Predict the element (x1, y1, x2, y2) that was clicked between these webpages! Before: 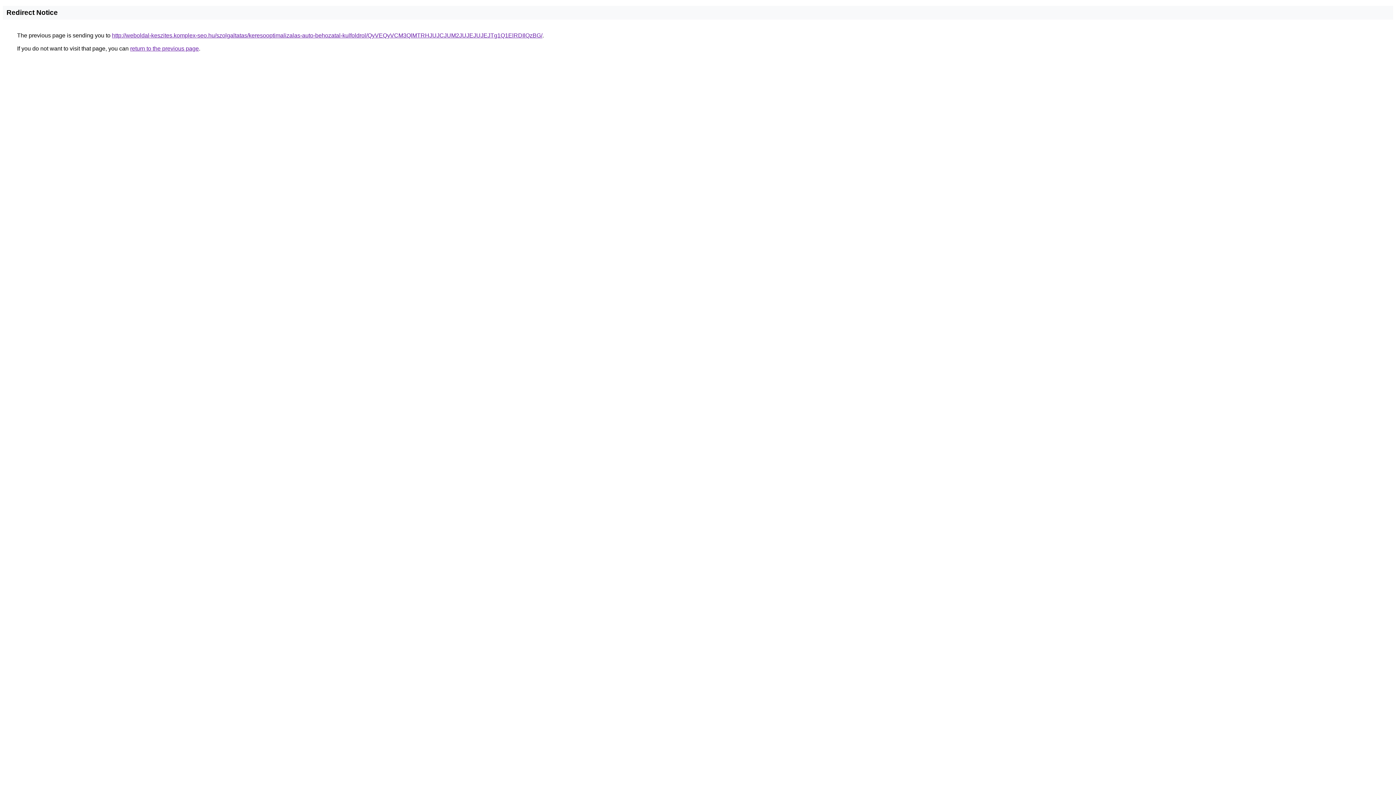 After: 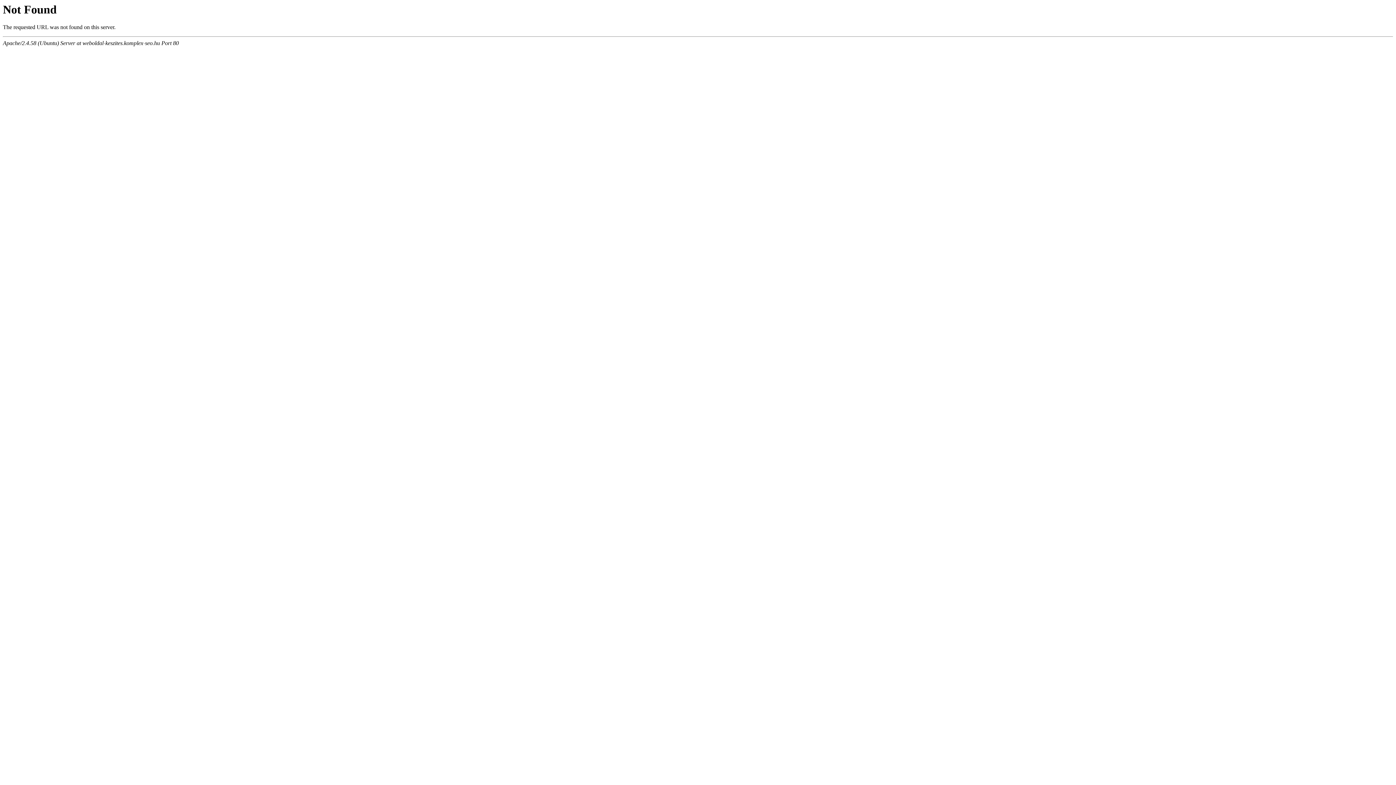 Action: label: http://weboldal-keszites.komplex-seo.hu/szolgaltatas/keresooptimalizalas-auto-behozatal-kulfoldrol/QyVEQyVCM3QlMTRHJUJCJUM2JUJEJUJEJTg1Q1ElRDIlQzBG/ bbox: (112, 32, 542, 38)